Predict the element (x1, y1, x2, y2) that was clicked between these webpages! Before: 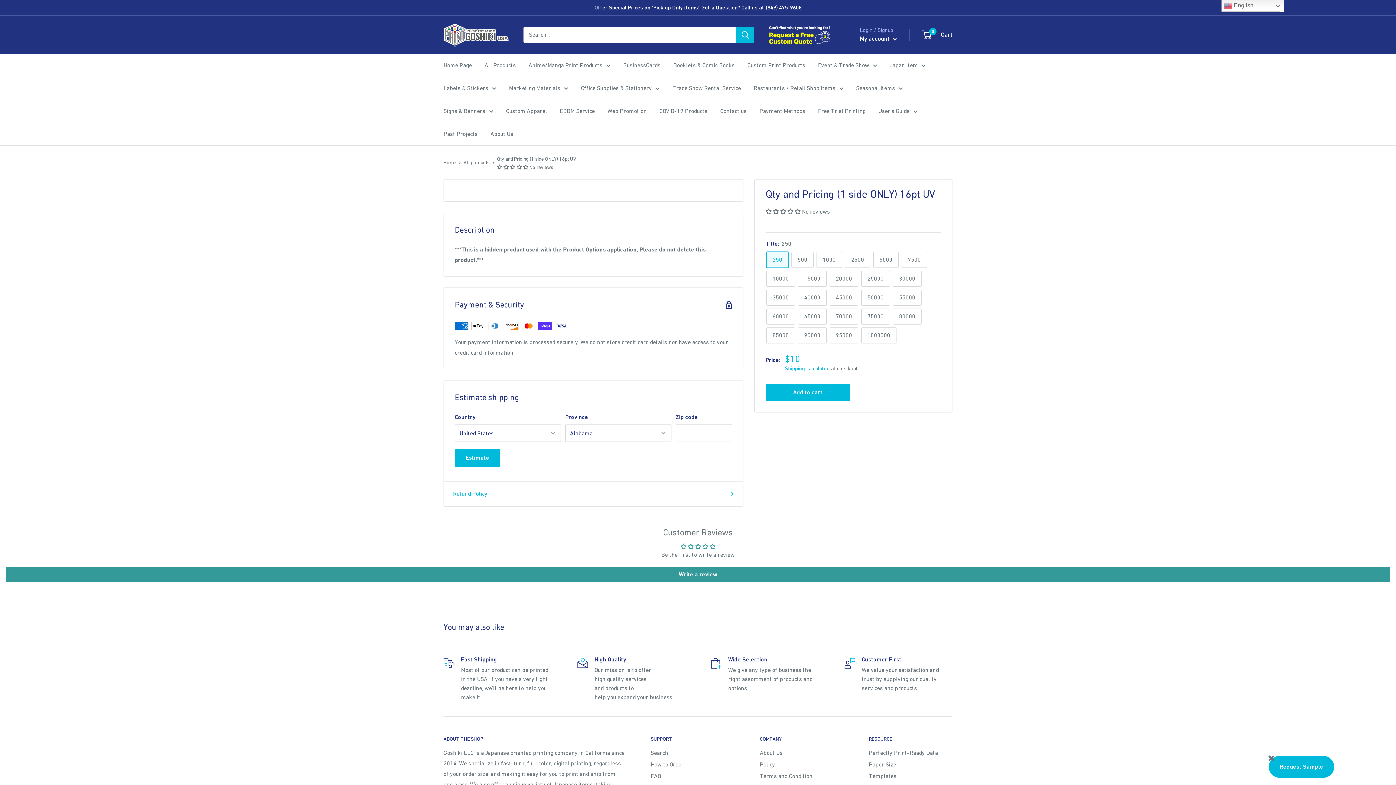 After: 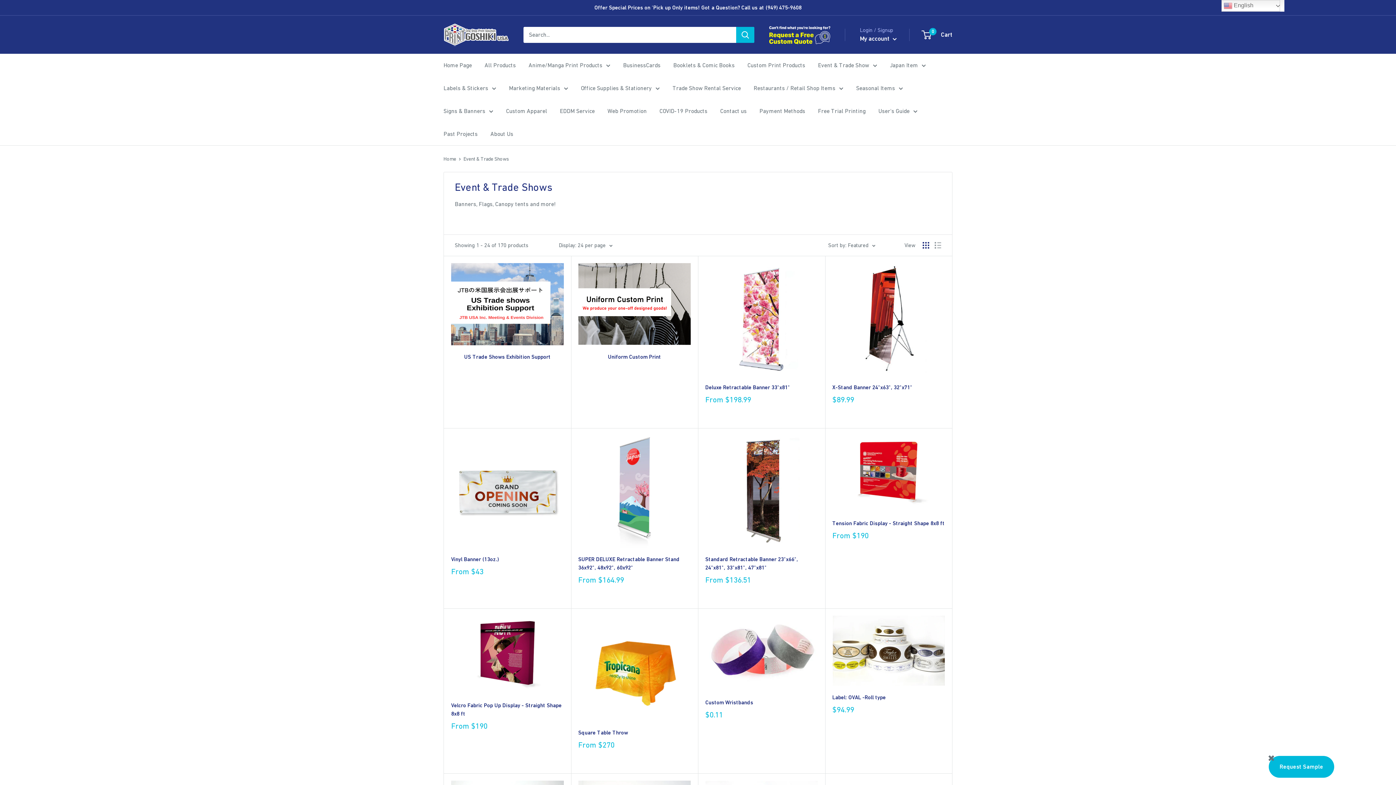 Action: label: Event & Trade Show bbox: (818, 60, 877, 70)